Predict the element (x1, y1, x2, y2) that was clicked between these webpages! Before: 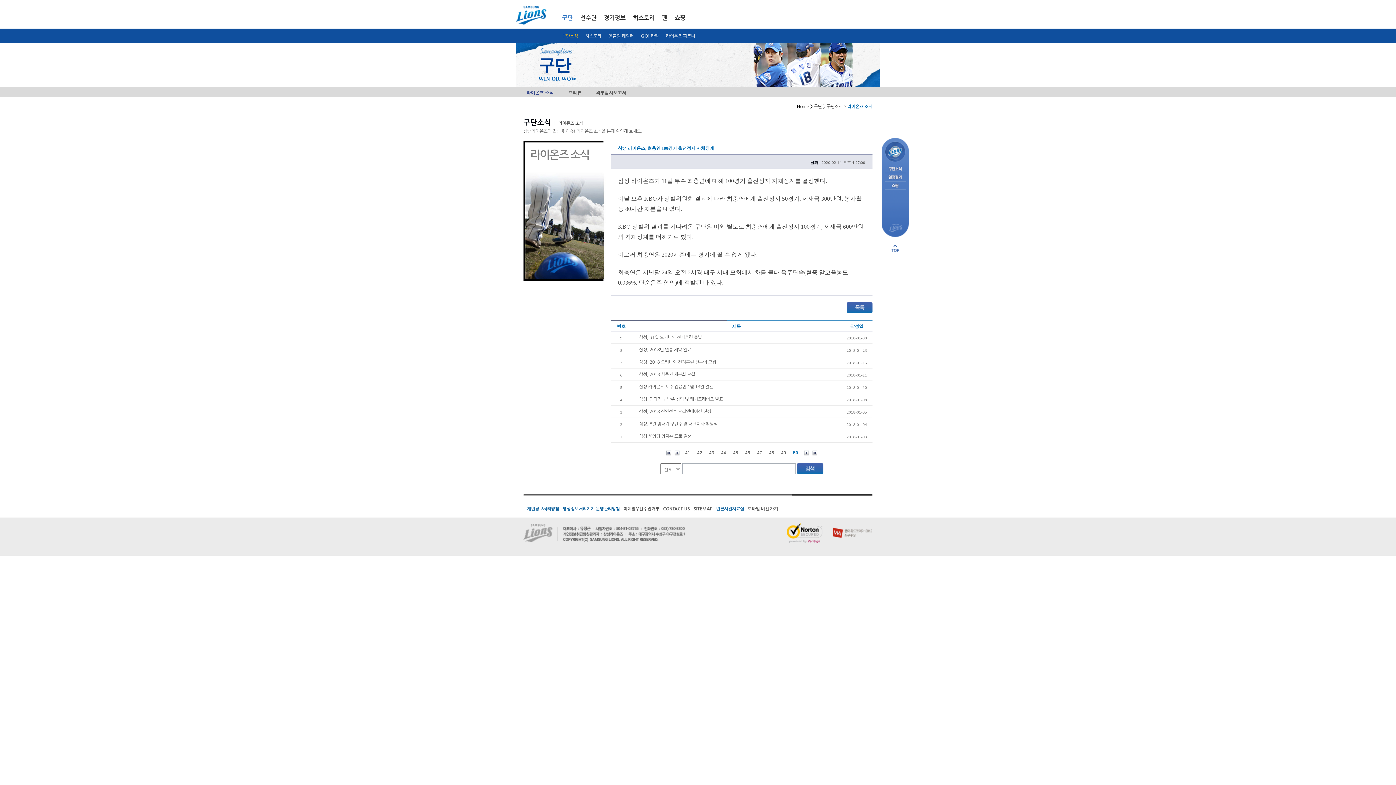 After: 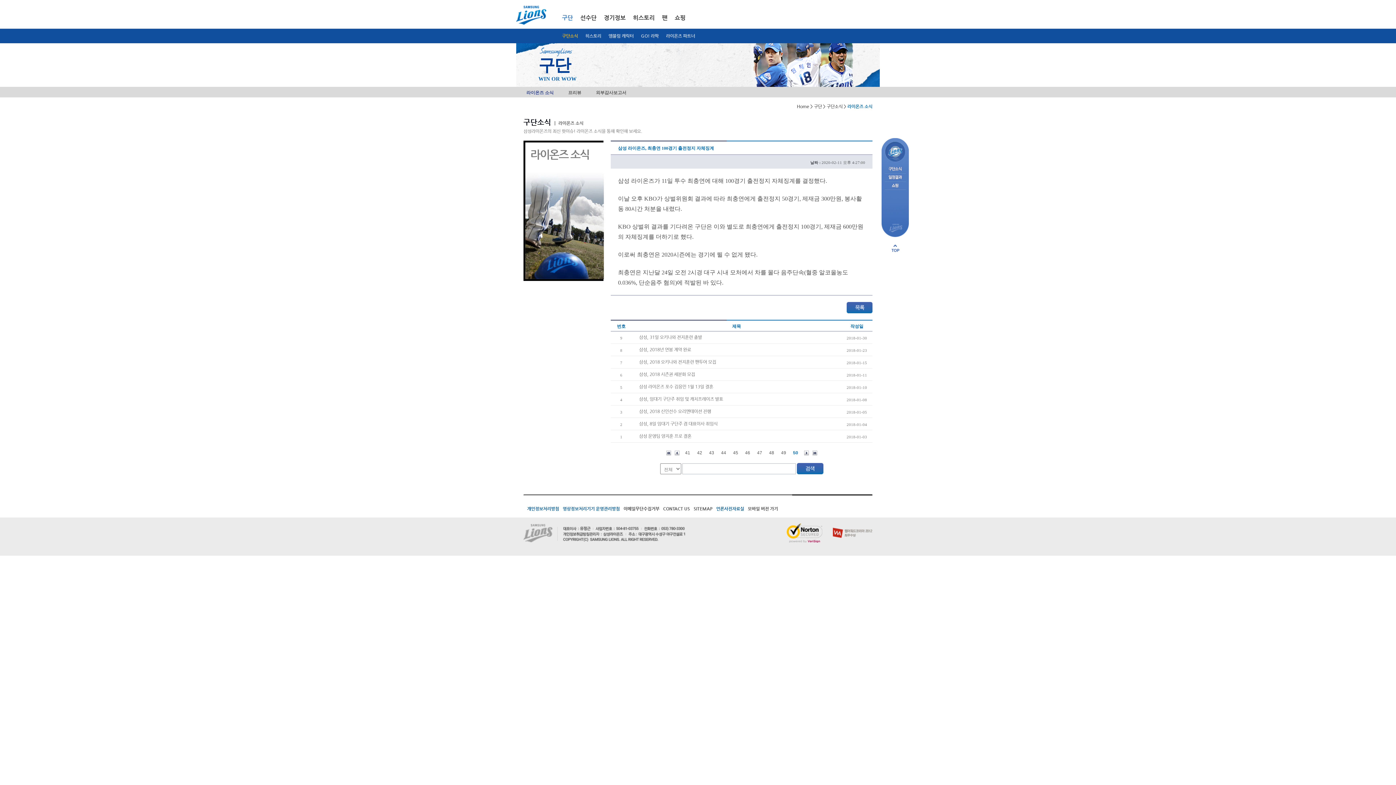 Action: label: 페이지 상단으로 이동 bbox: (891, 244, 899, 252)